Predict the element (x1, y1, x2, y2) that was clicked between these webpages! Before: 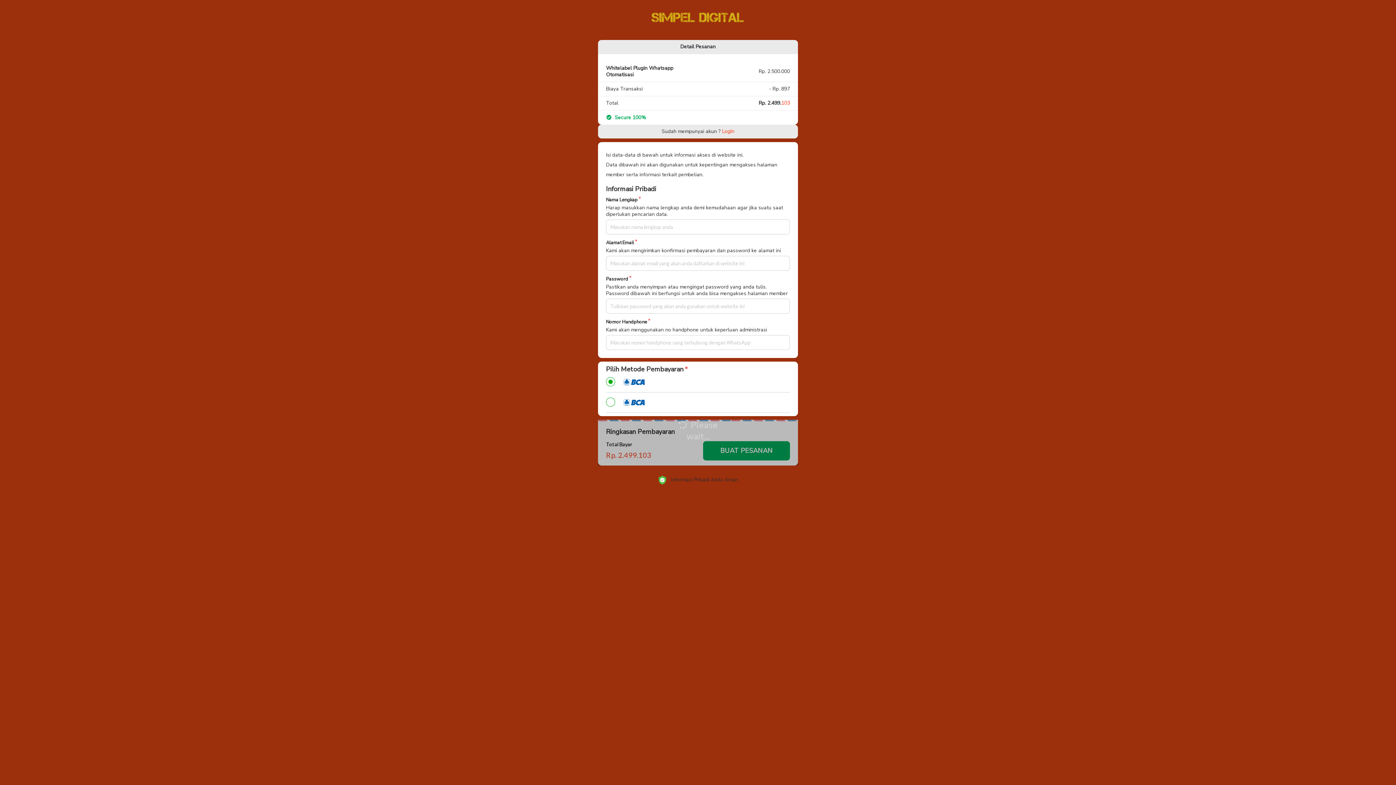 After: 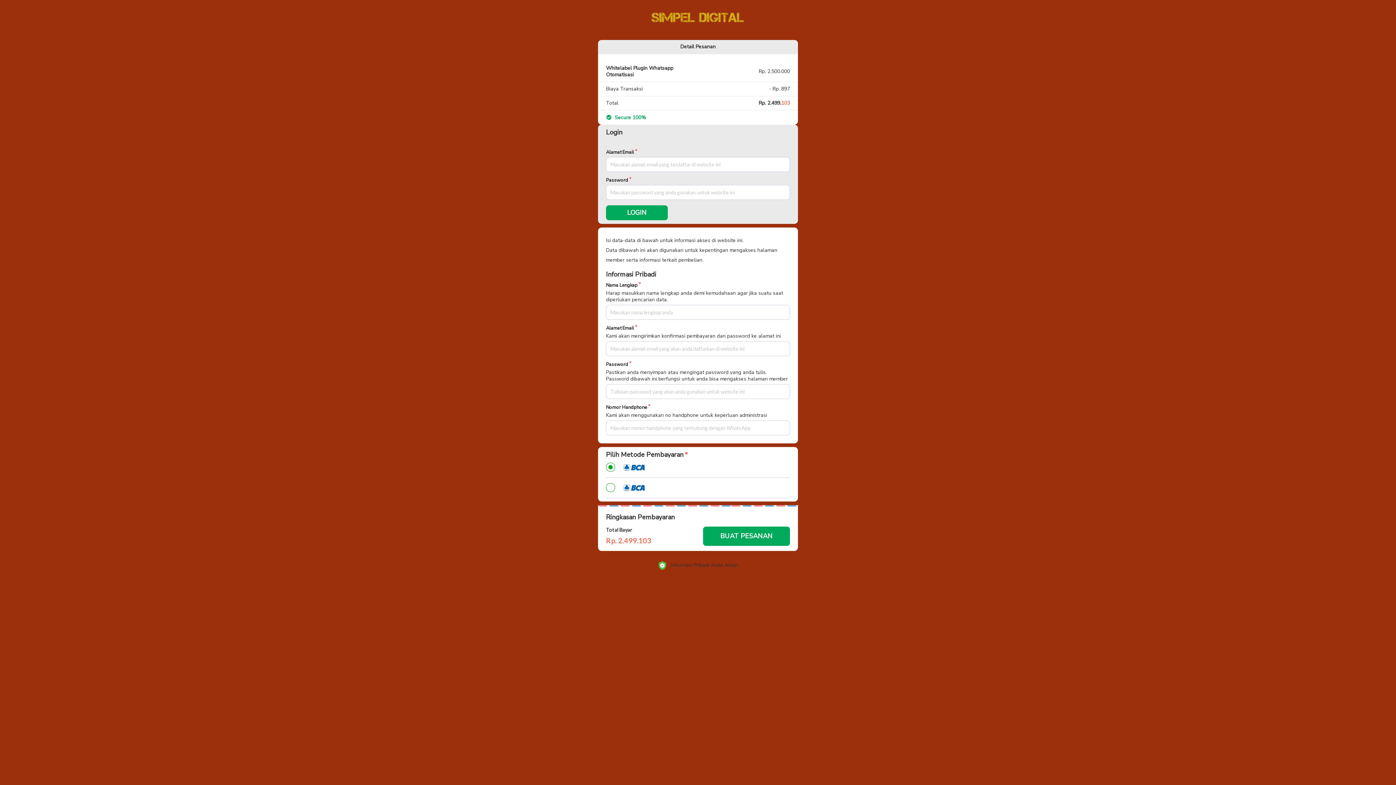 Action: bbox: (722, 101, 734, 108) label: Login